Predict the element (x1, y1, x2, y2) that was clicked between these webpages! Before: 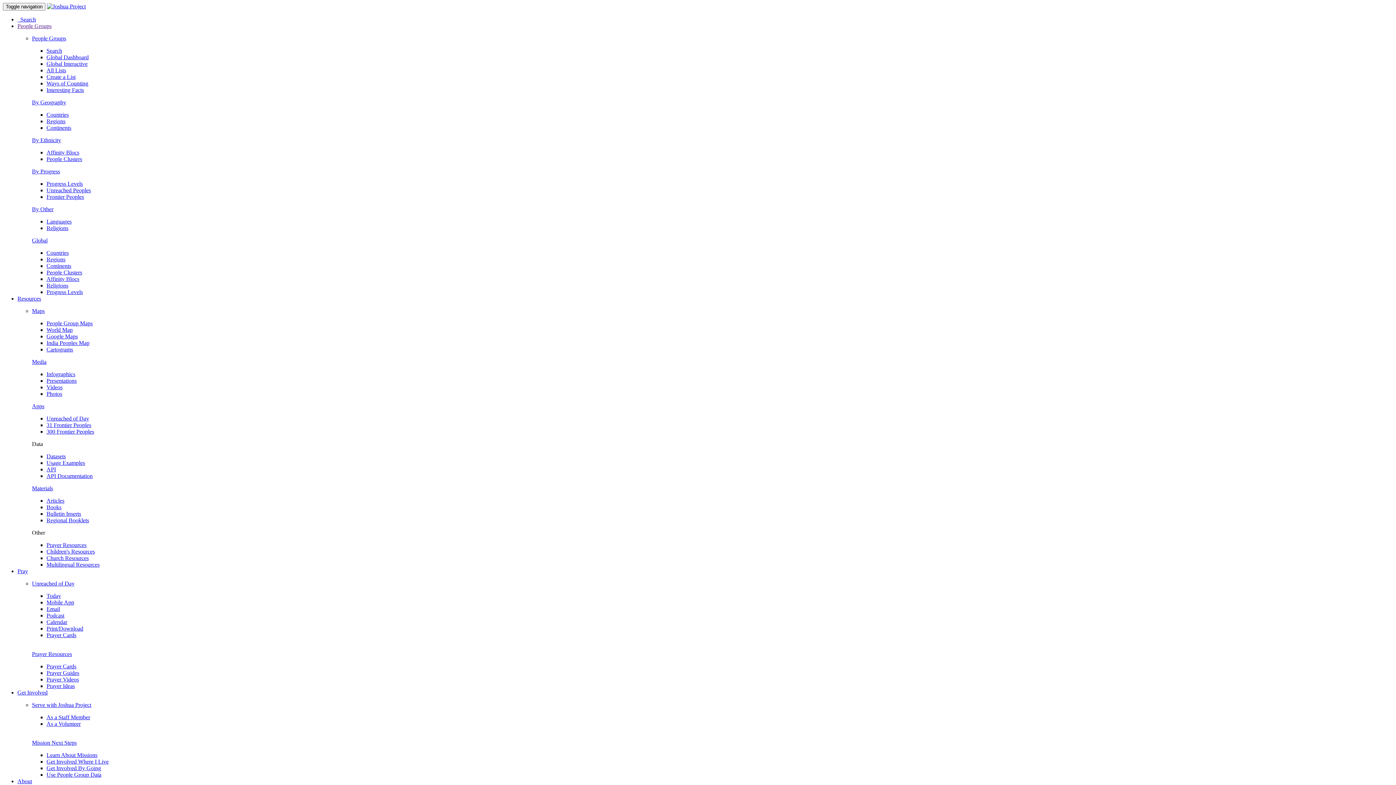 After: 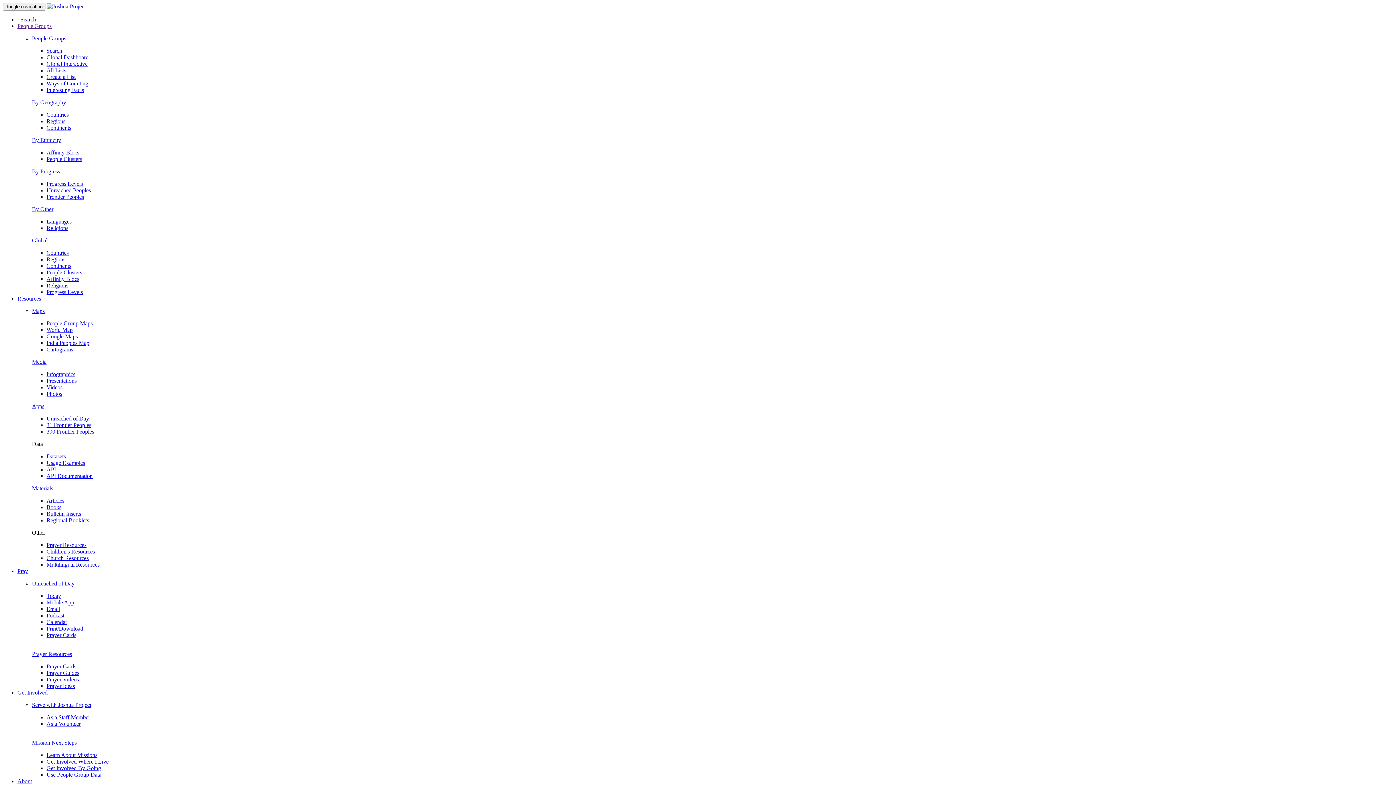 Action: bbox: (46, 683, 74, 689) label: Prayer Ideas